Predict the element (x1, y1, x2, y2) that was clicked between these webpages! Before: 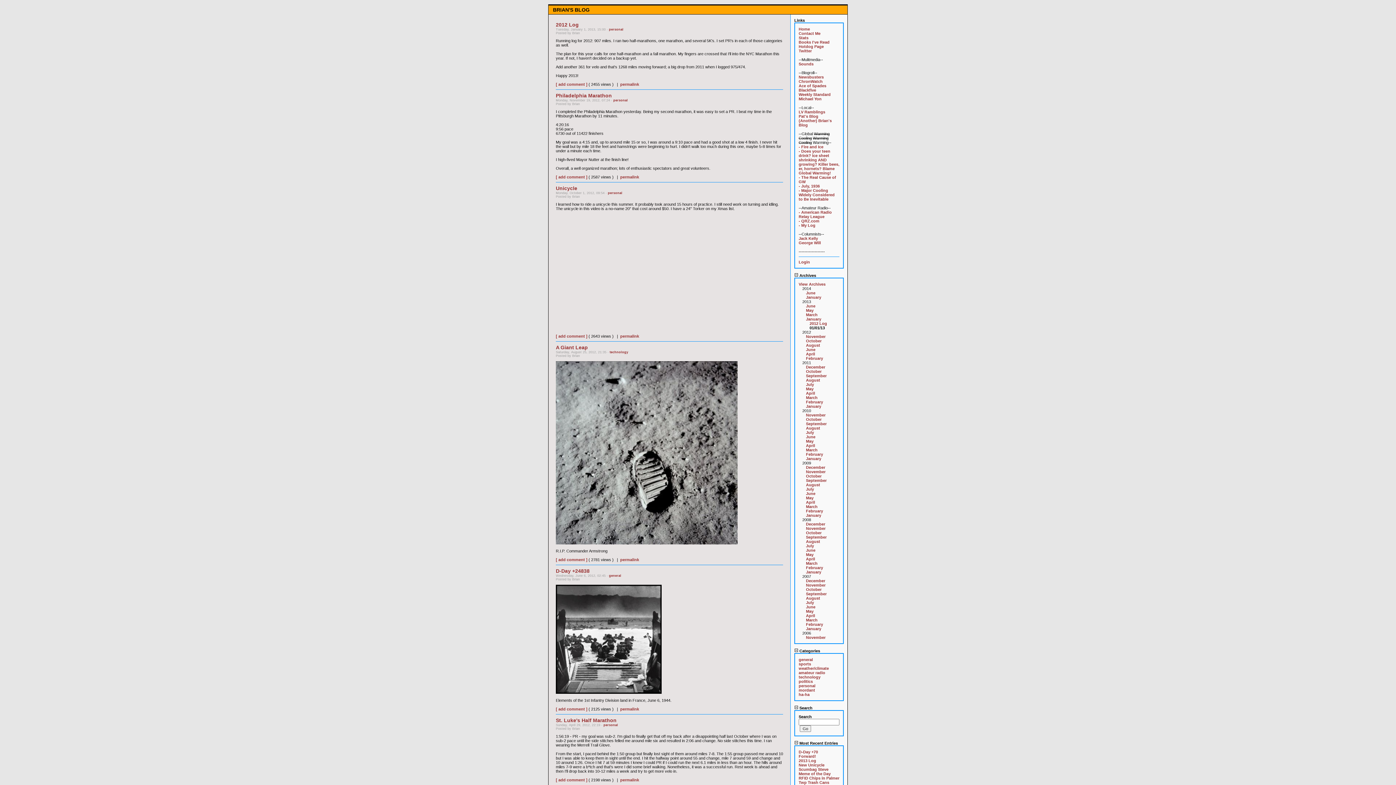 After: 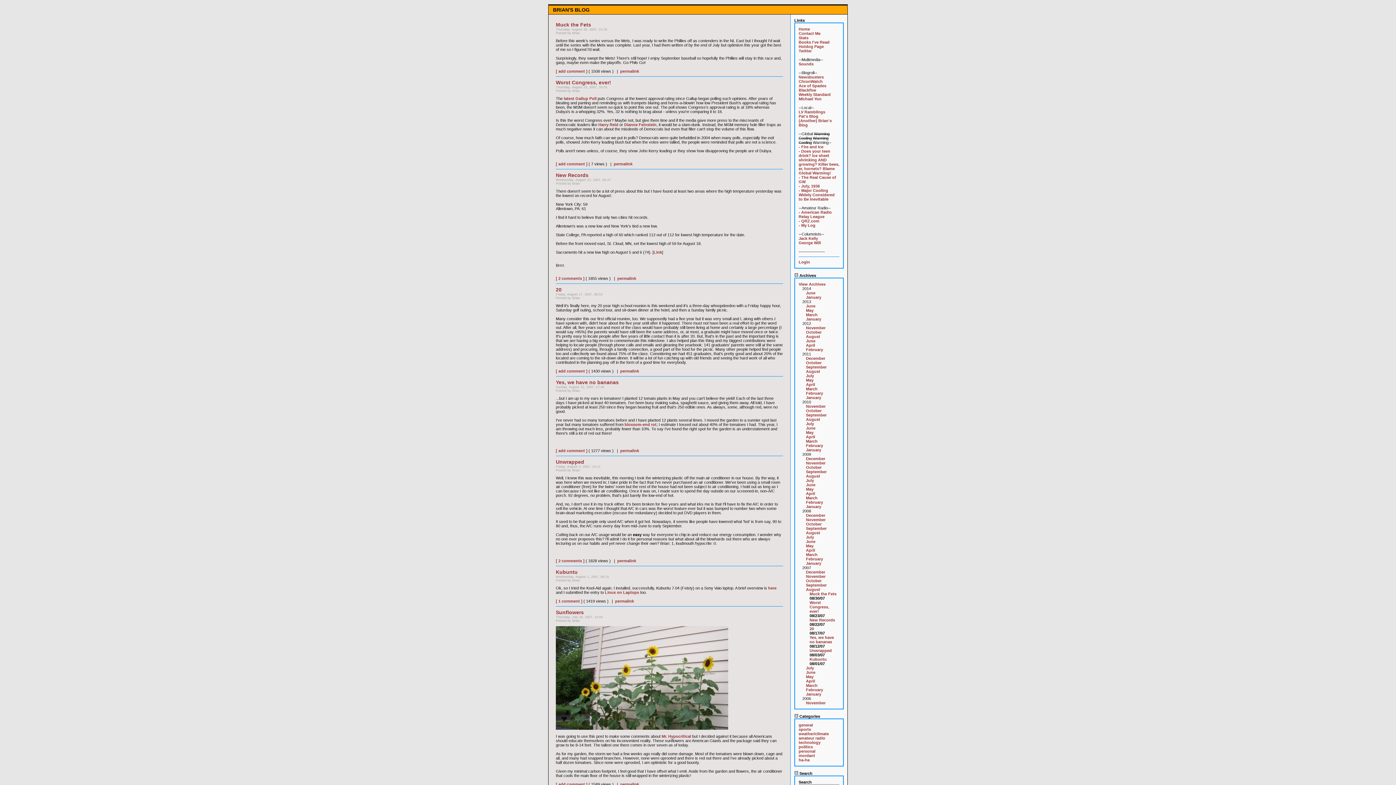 Action: bbox: (806, 596, 820, 600) label: August